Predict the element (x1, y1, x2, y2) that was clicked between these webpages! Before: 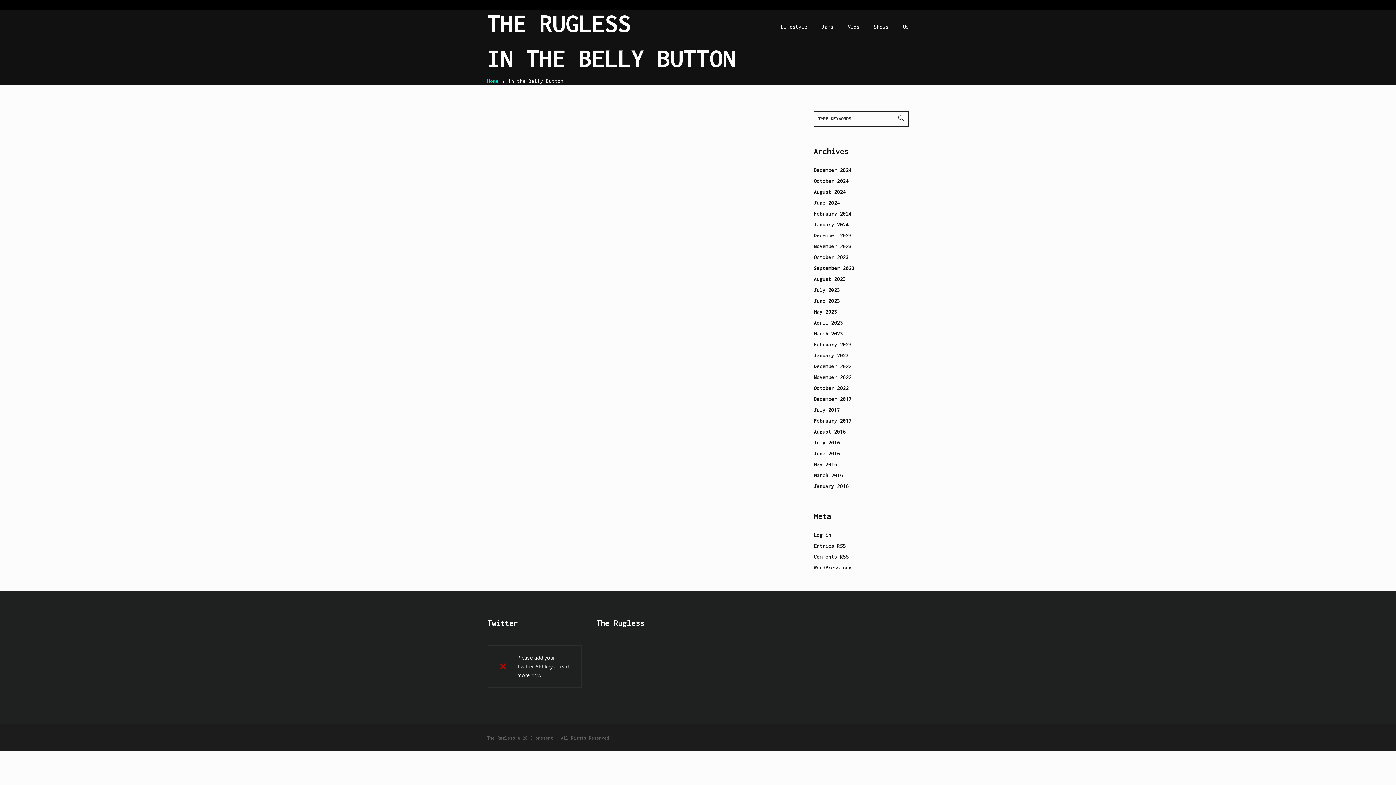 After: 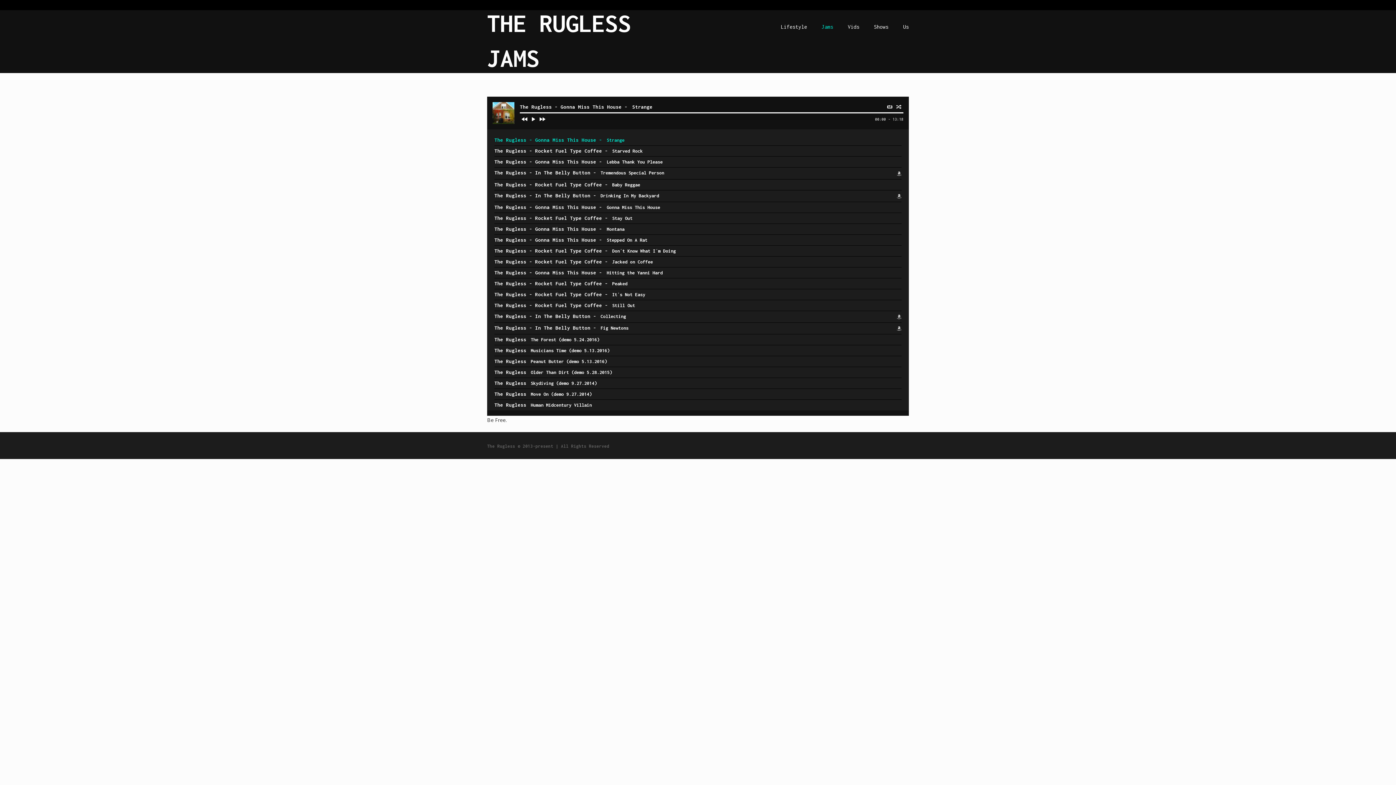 Action: bbox: (821, 22, 833, 30) label: Jams